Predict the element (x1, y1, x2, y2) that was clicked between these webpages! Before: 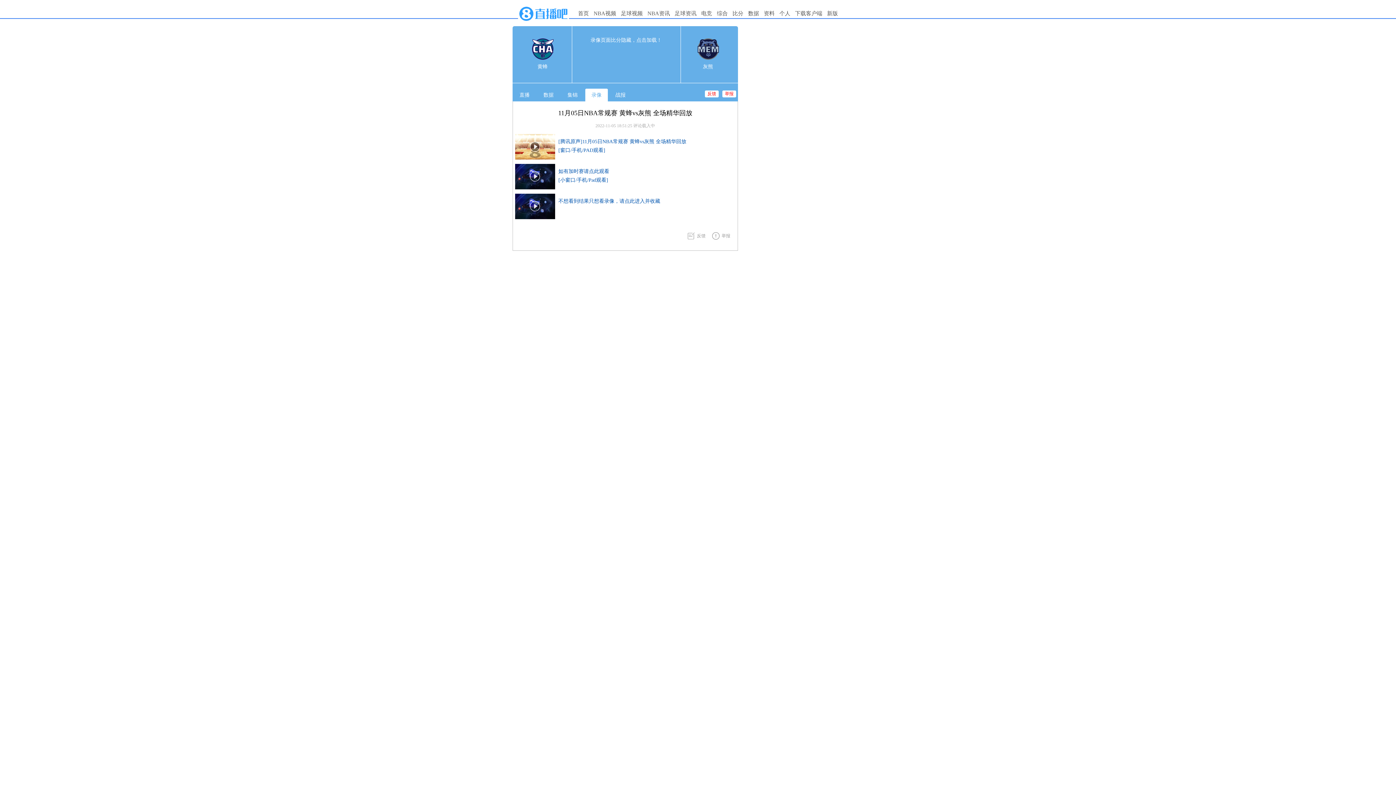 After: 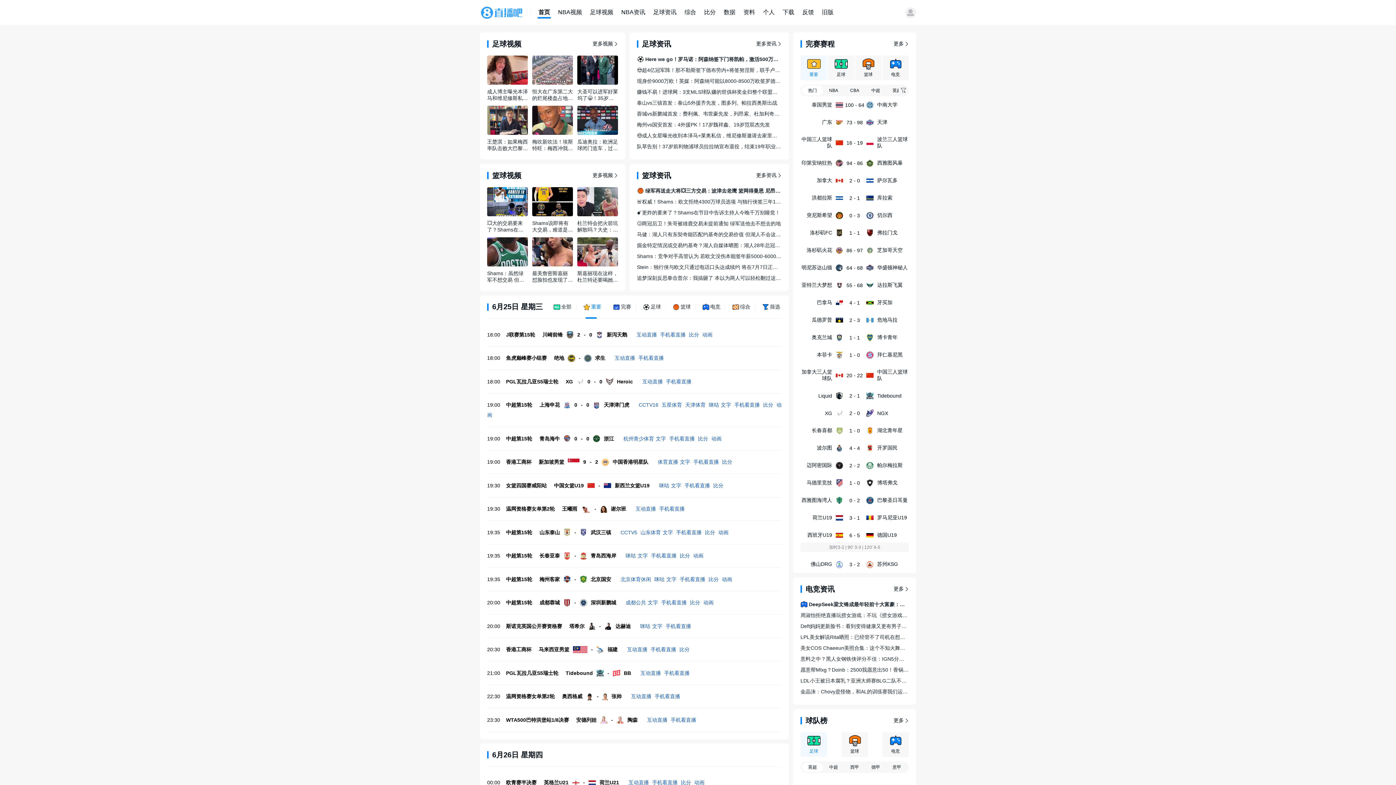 Action: bbox: (578, 10, 589, 16) label: 首页